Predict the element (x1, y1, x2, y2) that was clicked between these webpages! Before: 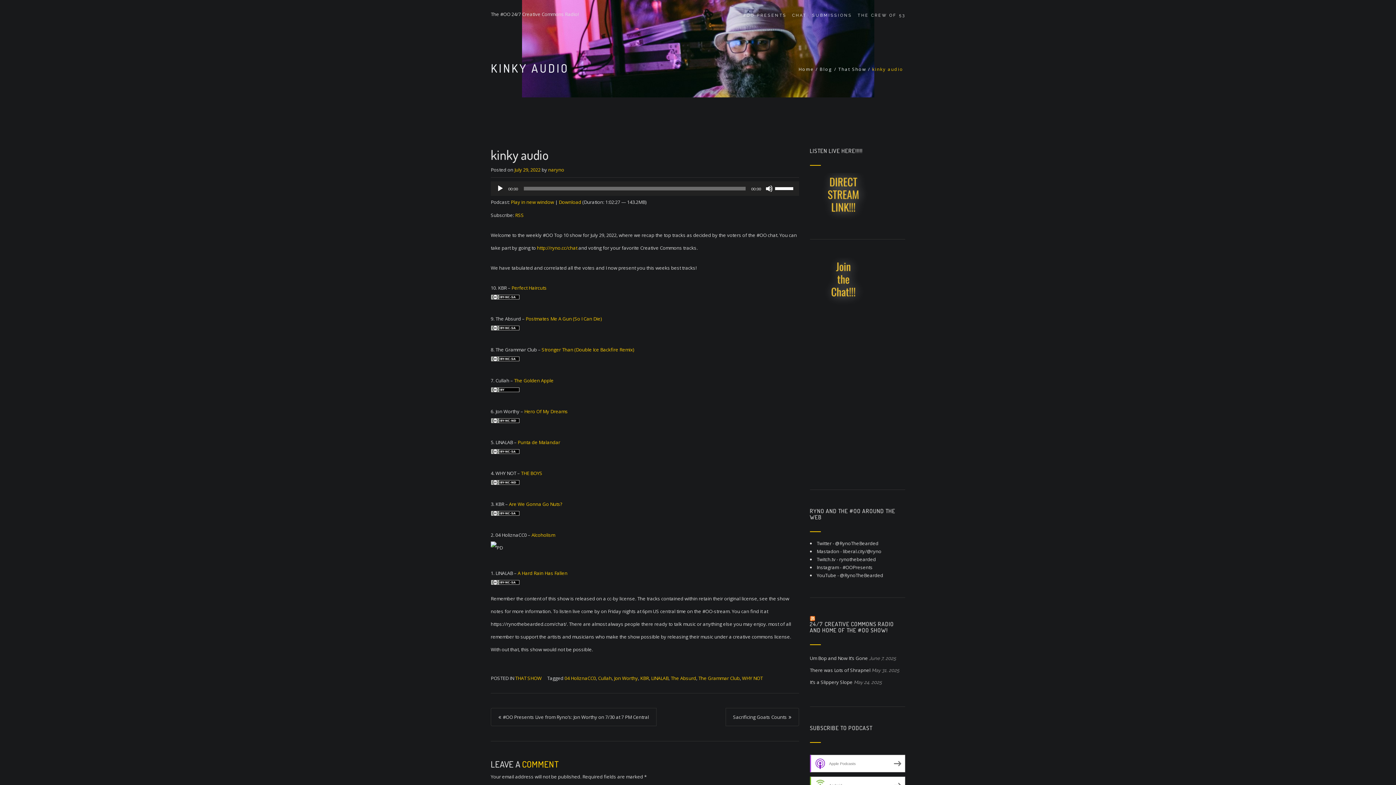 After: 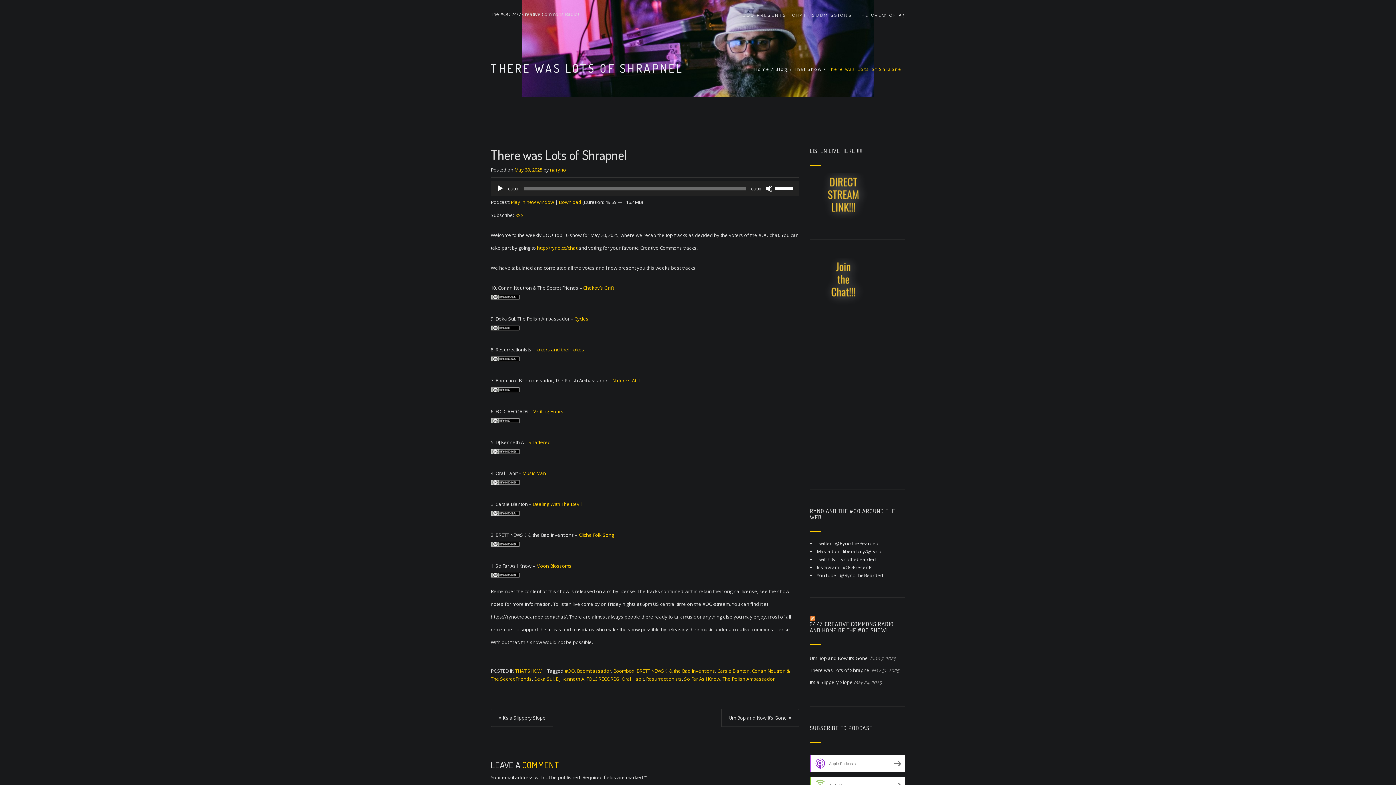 Action: bbox: (810, 667, 870, 673) label: There was Lots of Shrapnel